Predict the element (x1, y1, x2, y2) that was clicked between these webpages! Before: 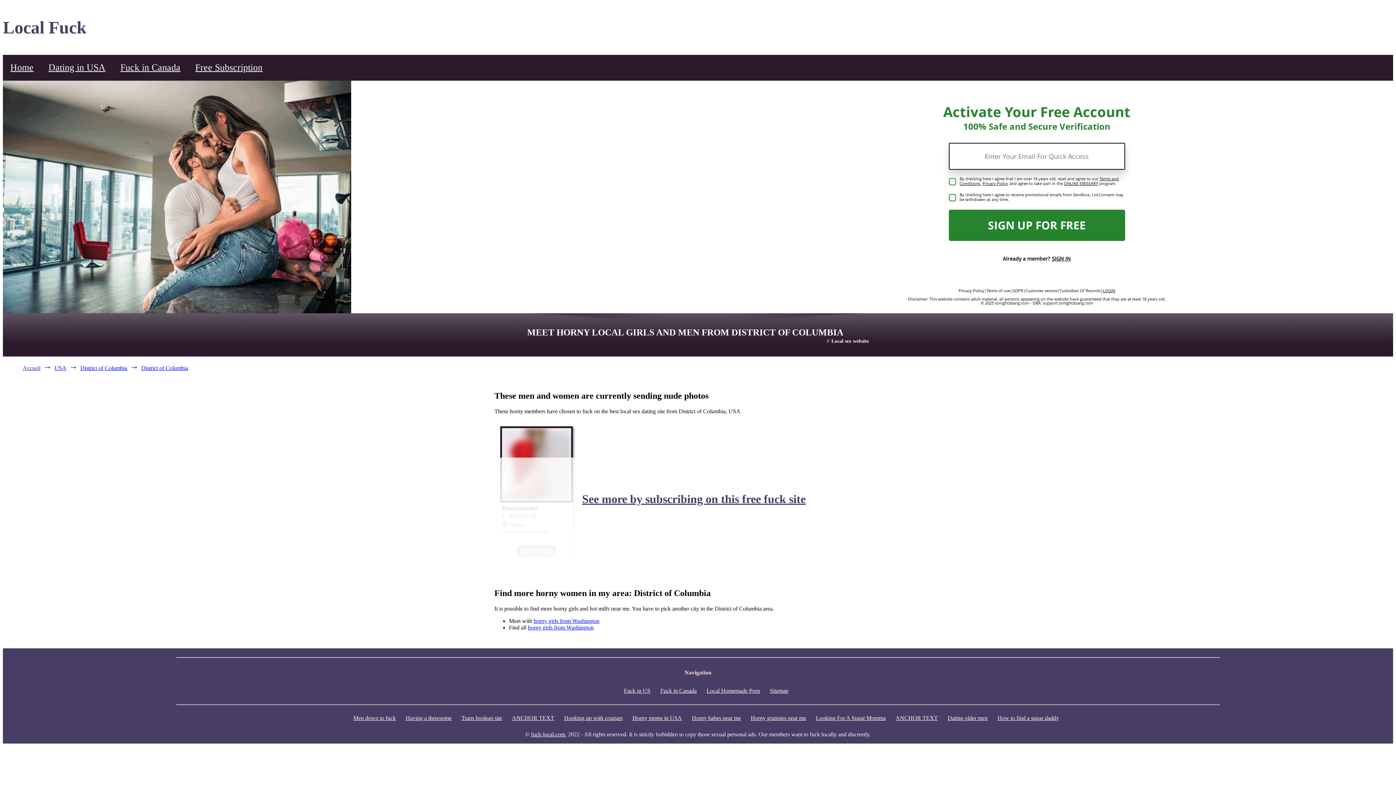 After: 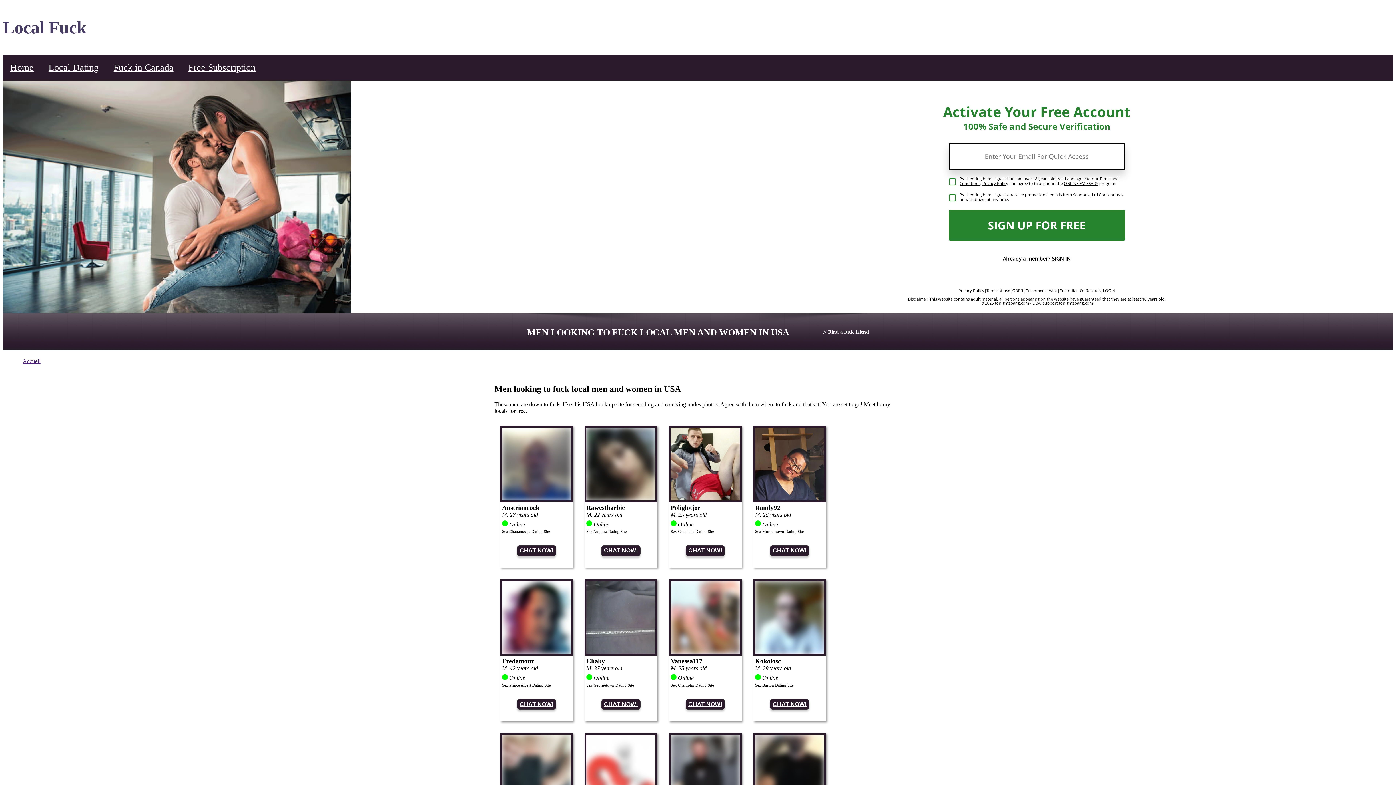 Action: label: Men down to fuck bbox: (353, 715, 395, 721)